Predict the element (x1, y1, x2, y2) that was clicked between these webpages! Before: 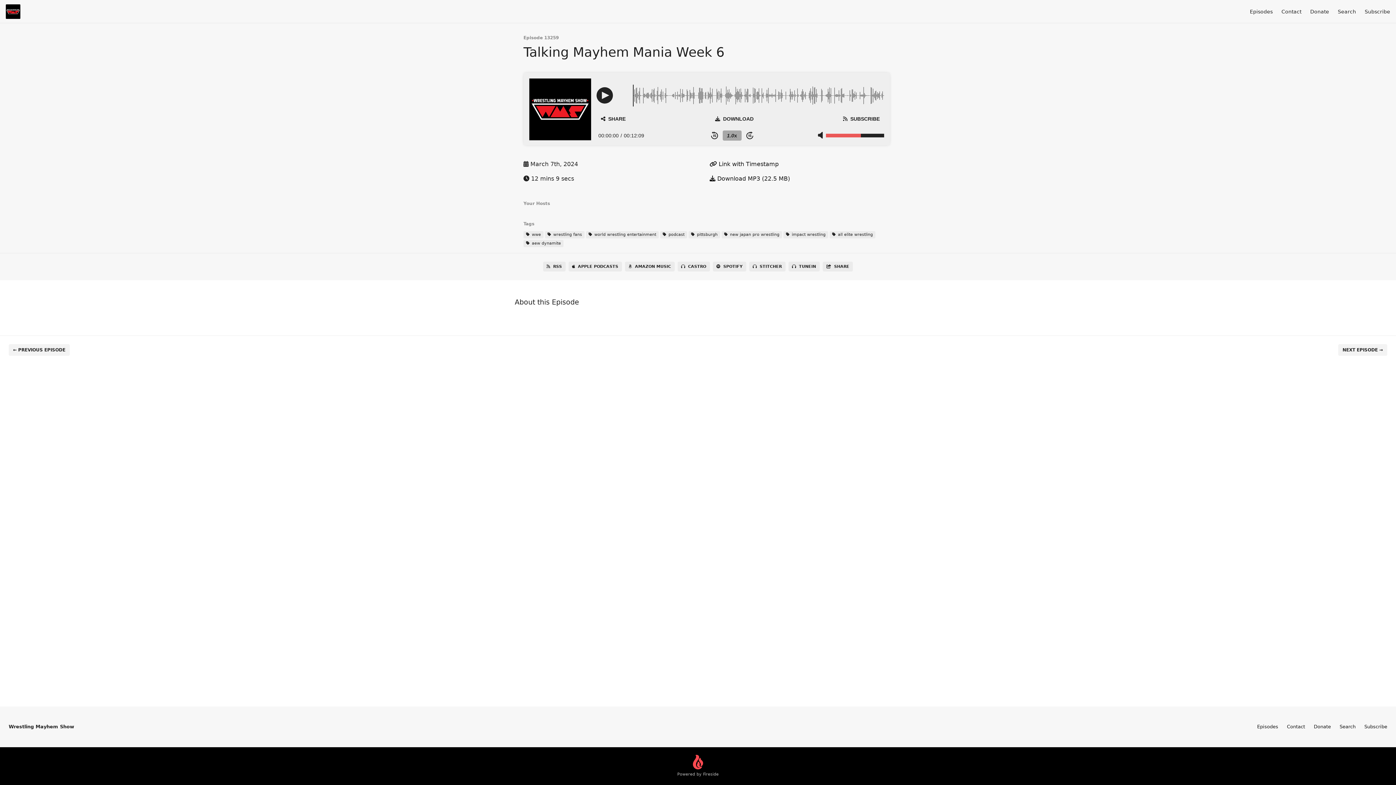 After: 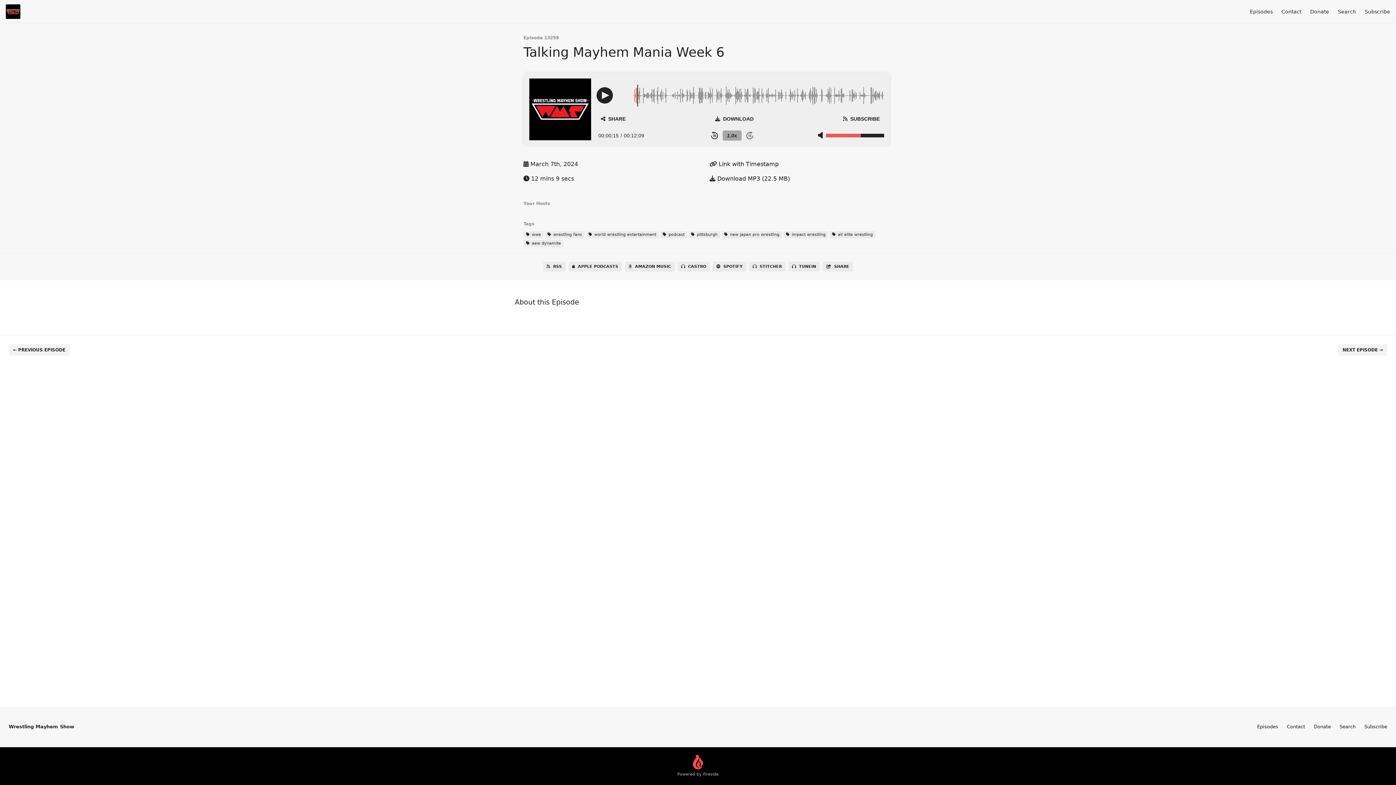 Action: label: Skip Forward 15 Seconds bbox: (741, 129, 758, 141)